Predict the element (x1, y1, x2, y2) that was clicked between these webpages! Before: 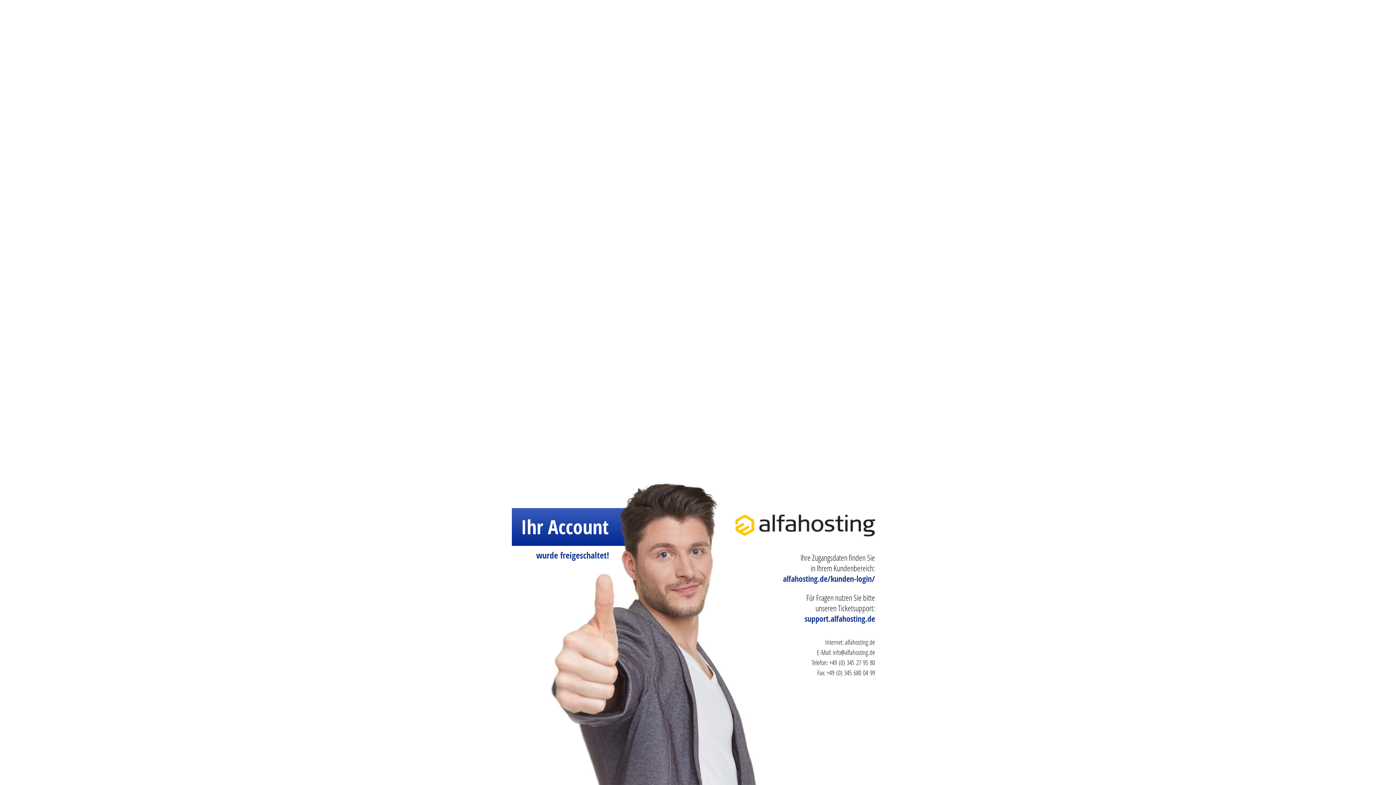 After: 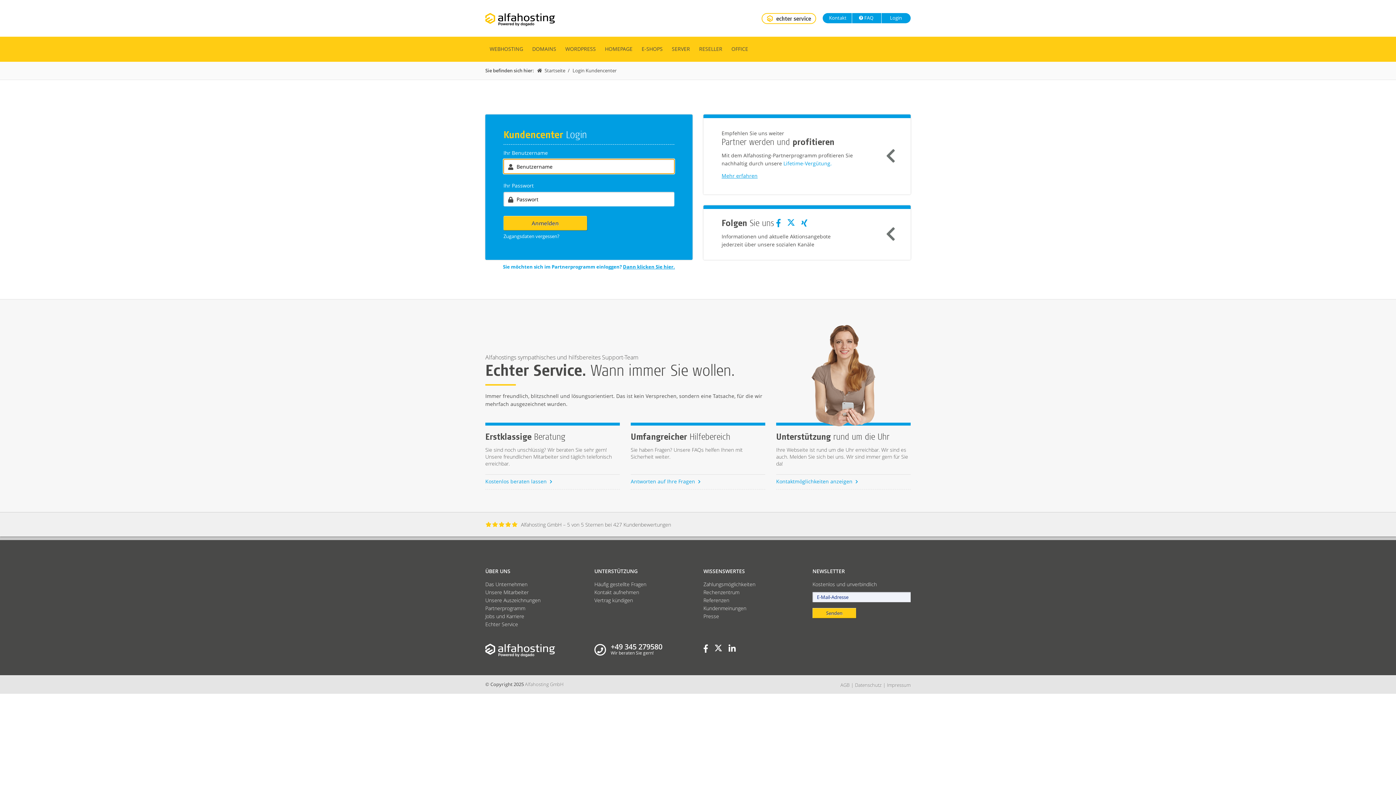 Action: bbox: (804, 613, 875, 624) label: support.alfahosting.de